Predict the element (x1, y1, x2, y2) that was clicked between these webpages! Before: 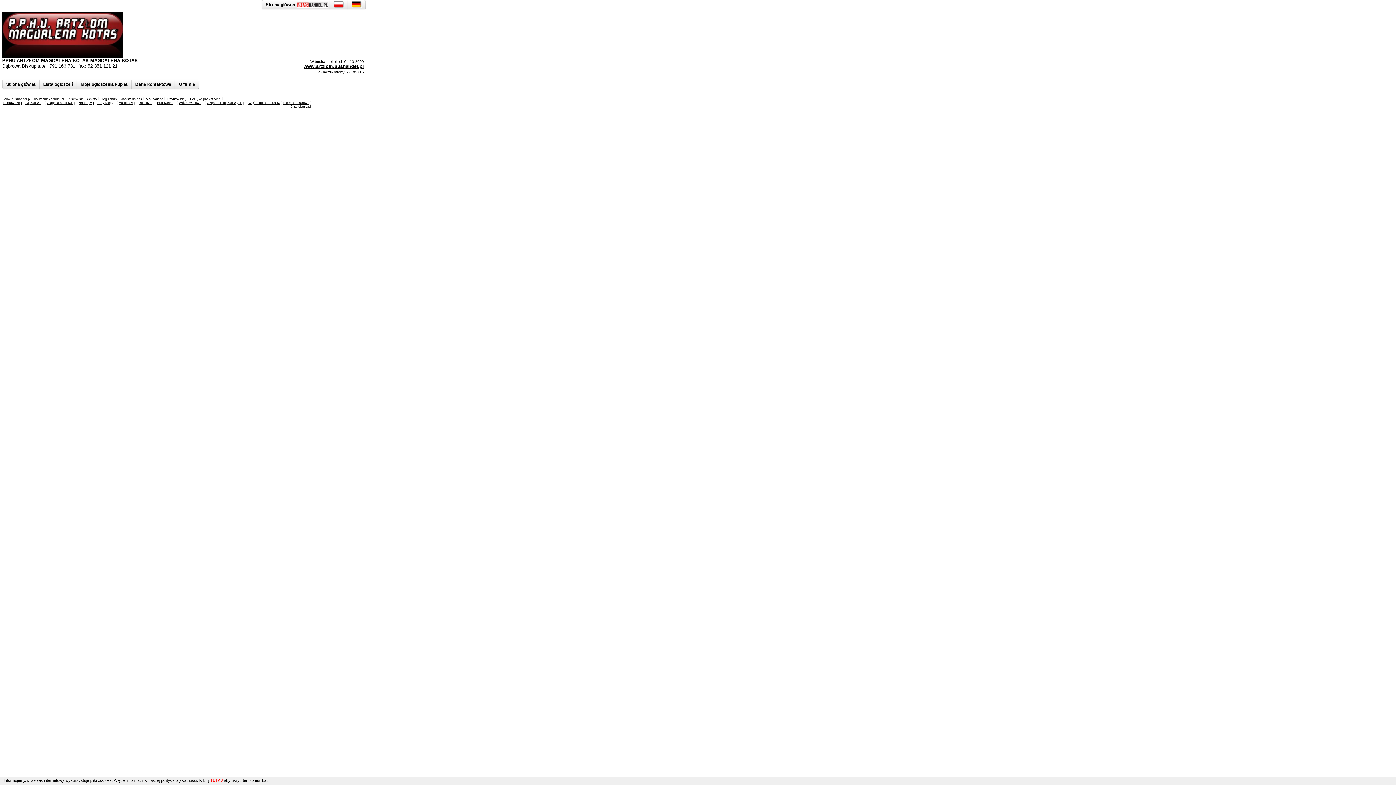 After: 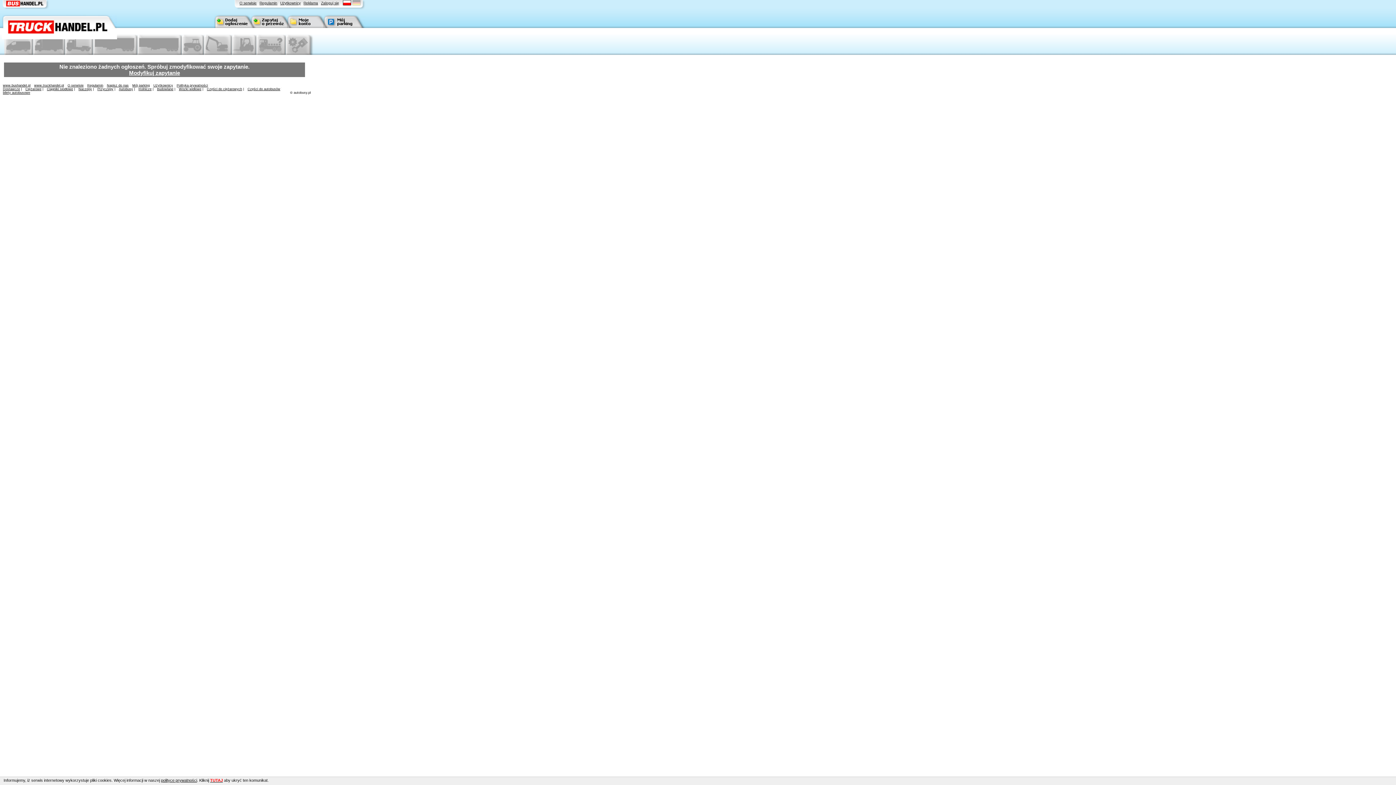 Action: label: Wózki widłowe bbox: (178, 101, 201, 104)